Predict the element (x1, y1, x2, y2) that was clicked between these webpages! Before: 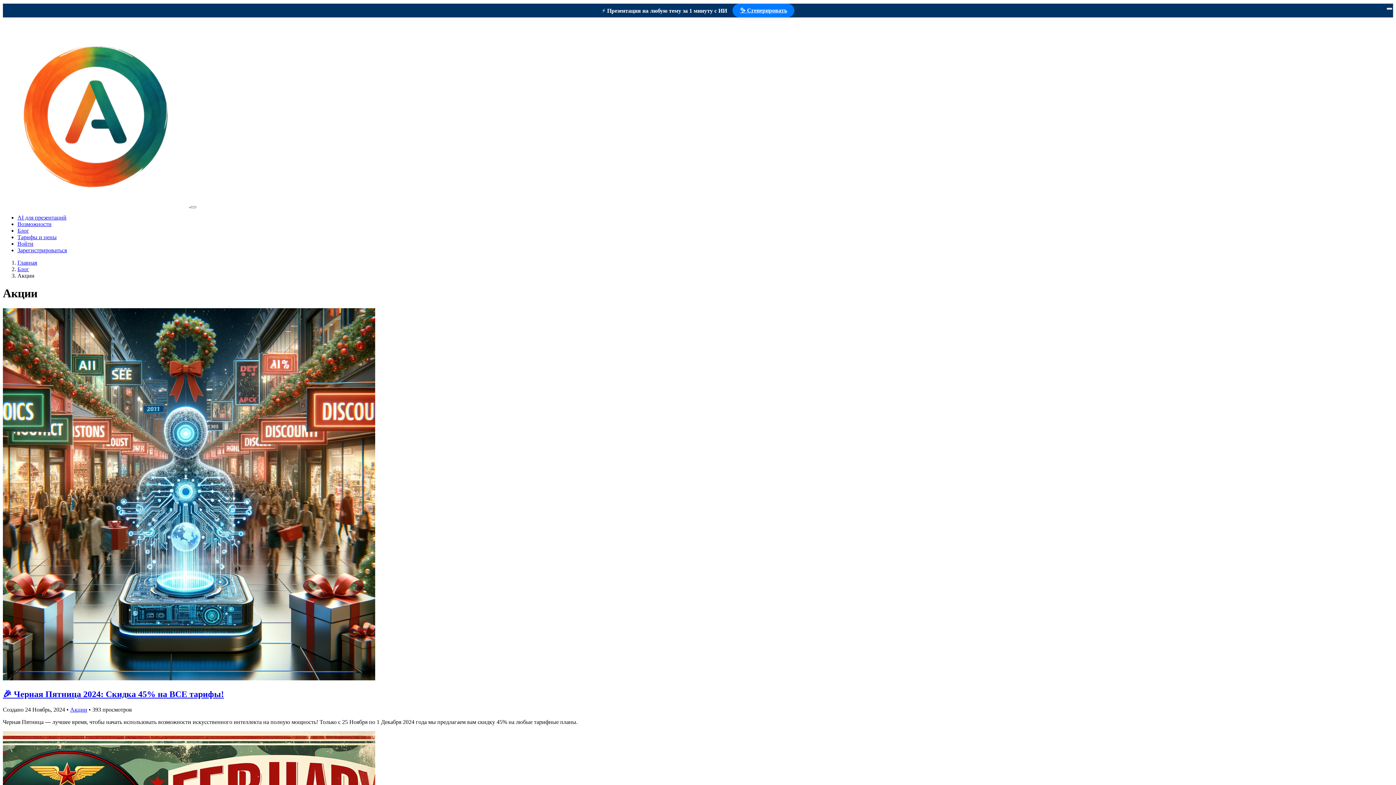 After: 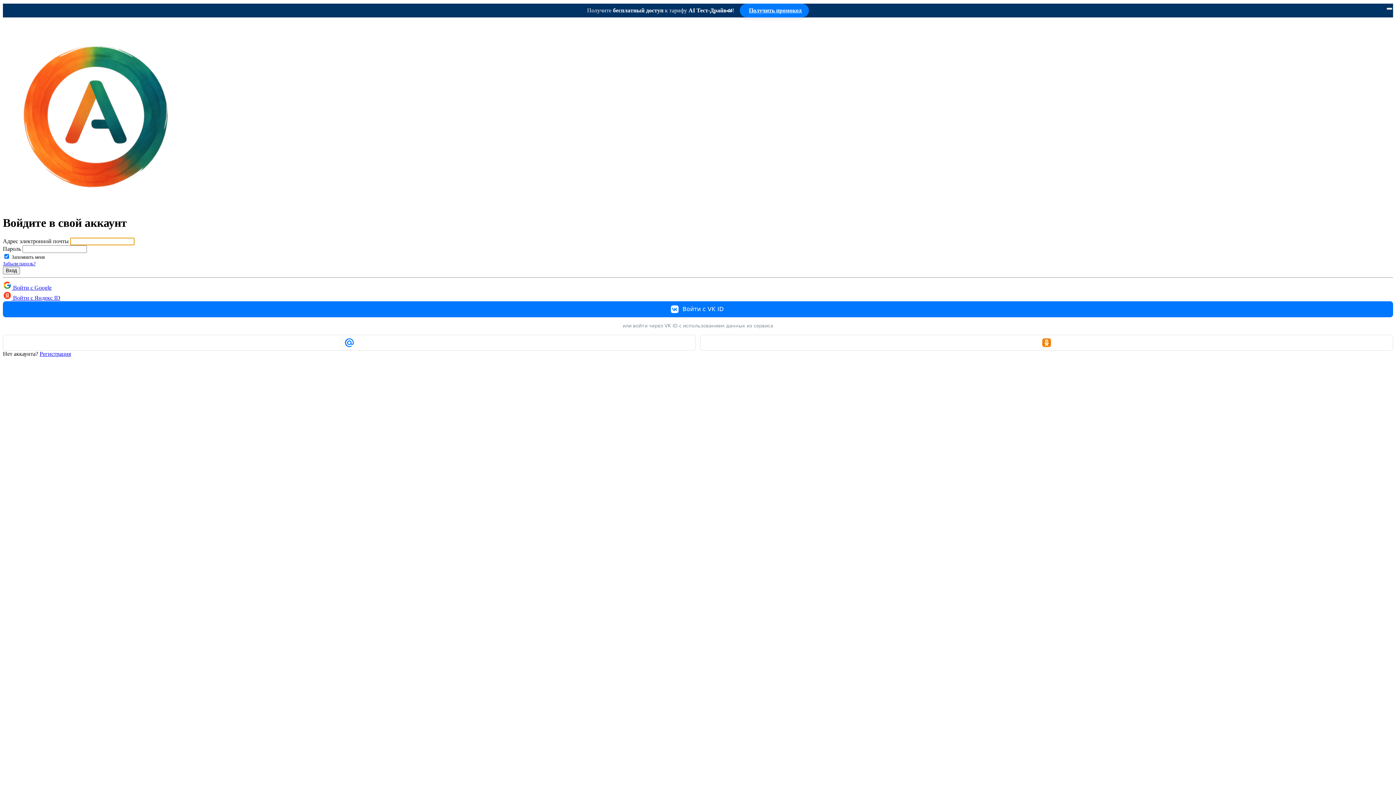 Action: label: Войти bbox: (17, 240, 33, 246)